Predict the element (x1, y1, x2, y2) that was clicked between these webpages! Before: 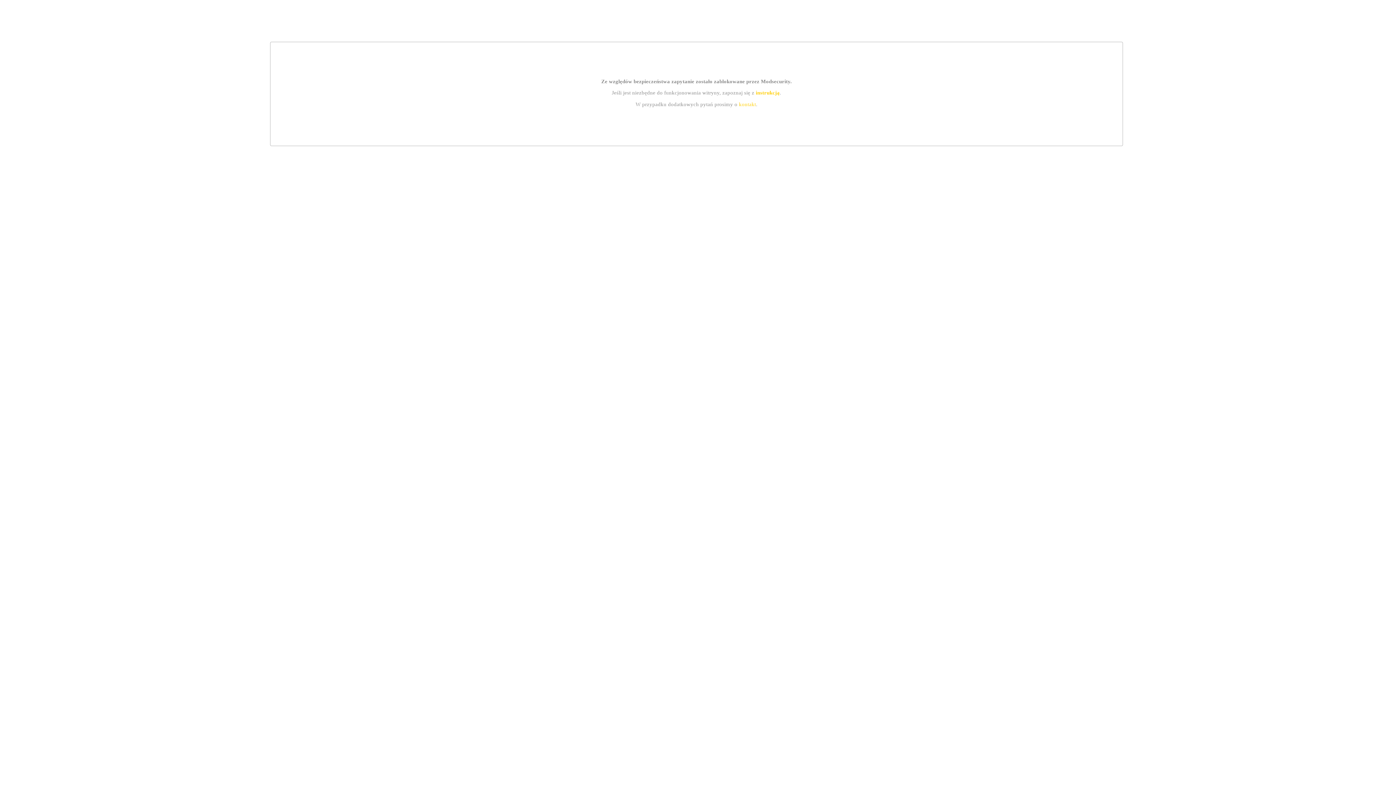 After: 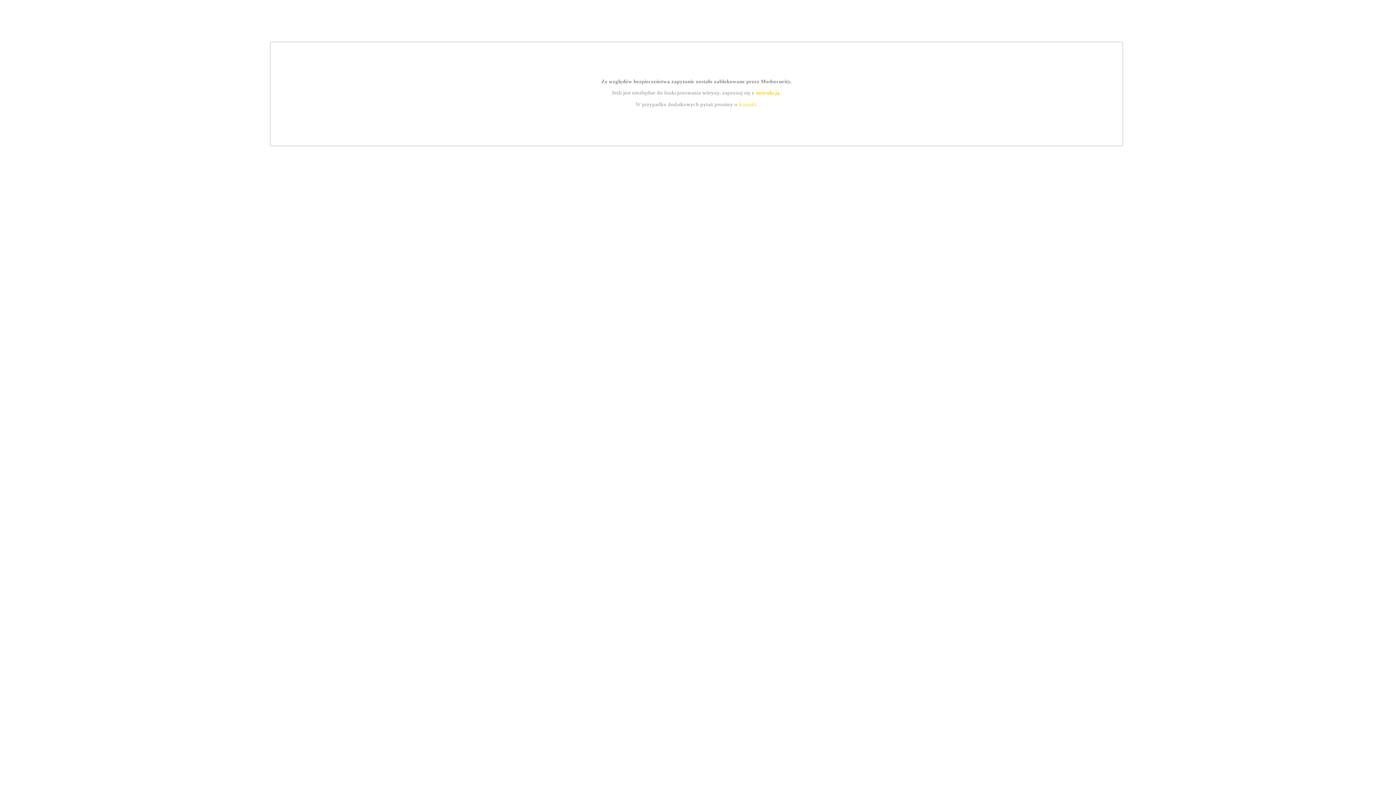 Action: label: instrukcją bbox: (755, 89, 779, 95)